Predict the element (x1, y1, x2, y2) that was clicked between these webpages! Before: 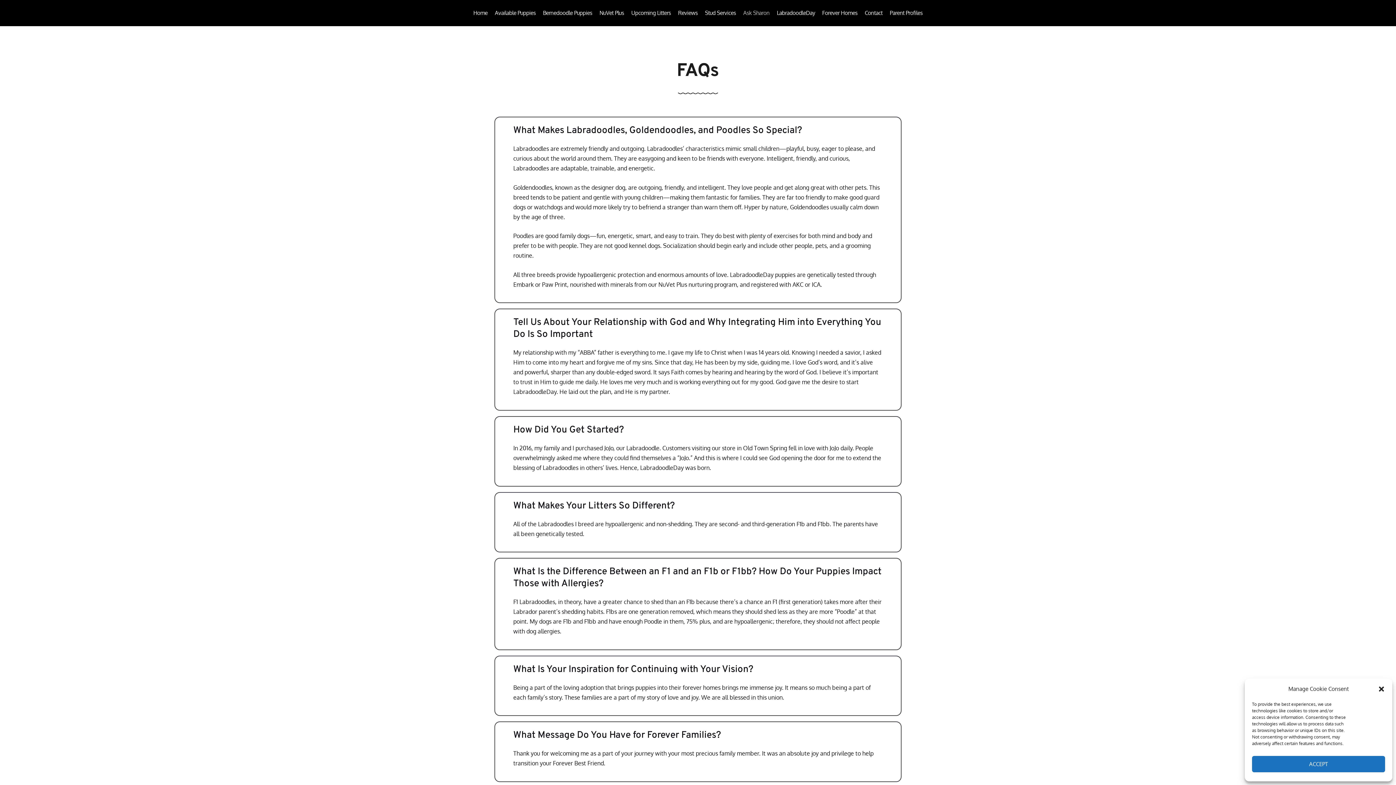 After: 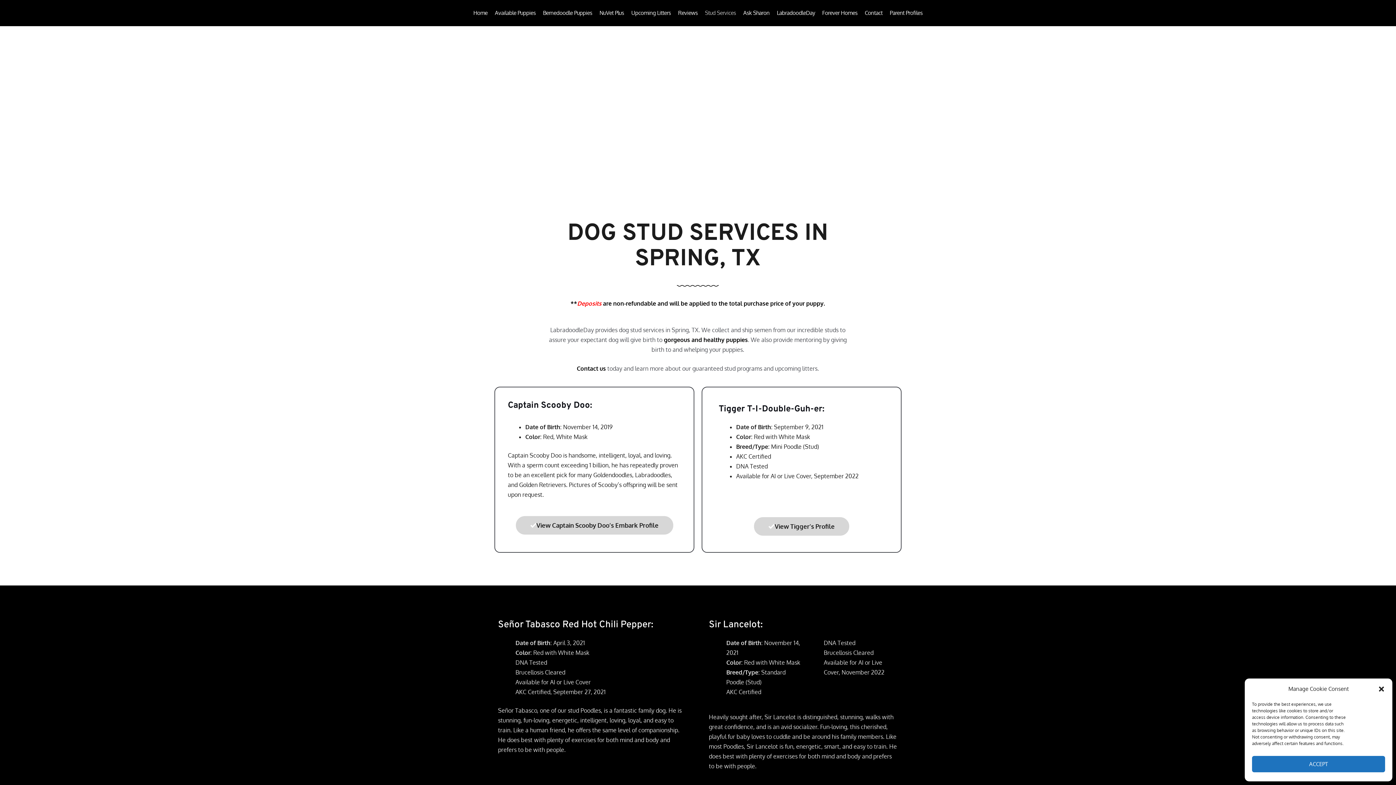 Action: label: Stud Services bbox: (705, 4, 736, 22)